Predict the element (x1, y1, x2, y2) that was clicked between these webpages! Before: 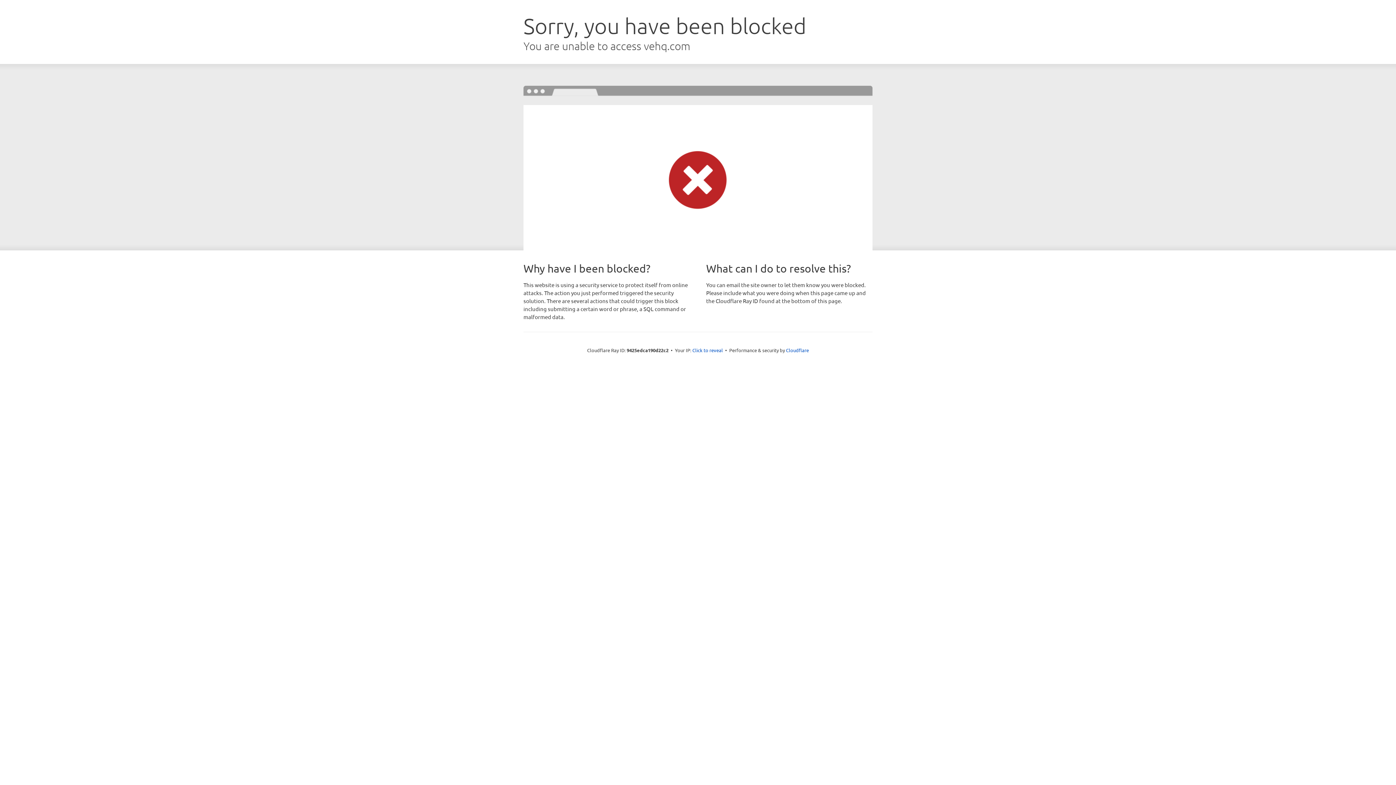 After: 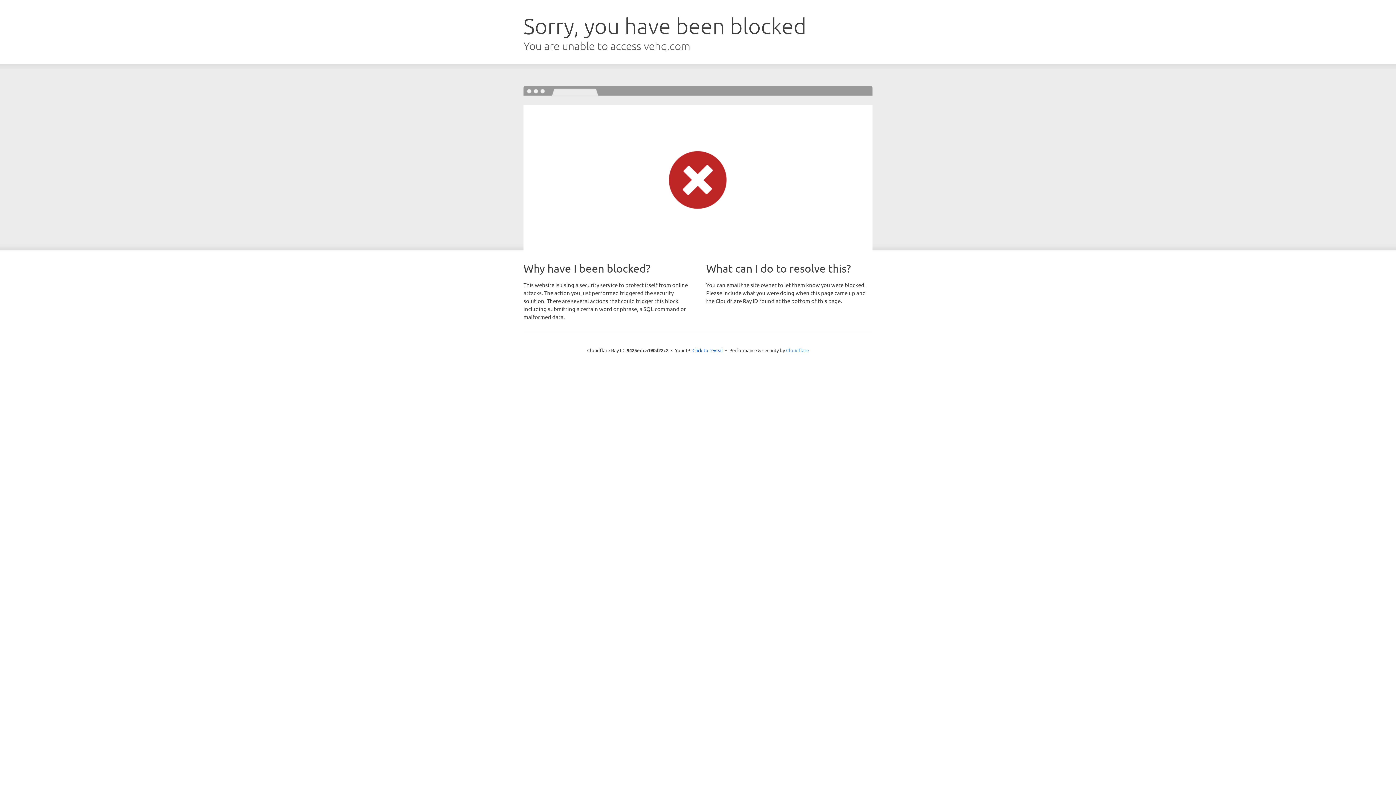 Action: bbox: (786, 347, 809, 353) label: Cloudflare